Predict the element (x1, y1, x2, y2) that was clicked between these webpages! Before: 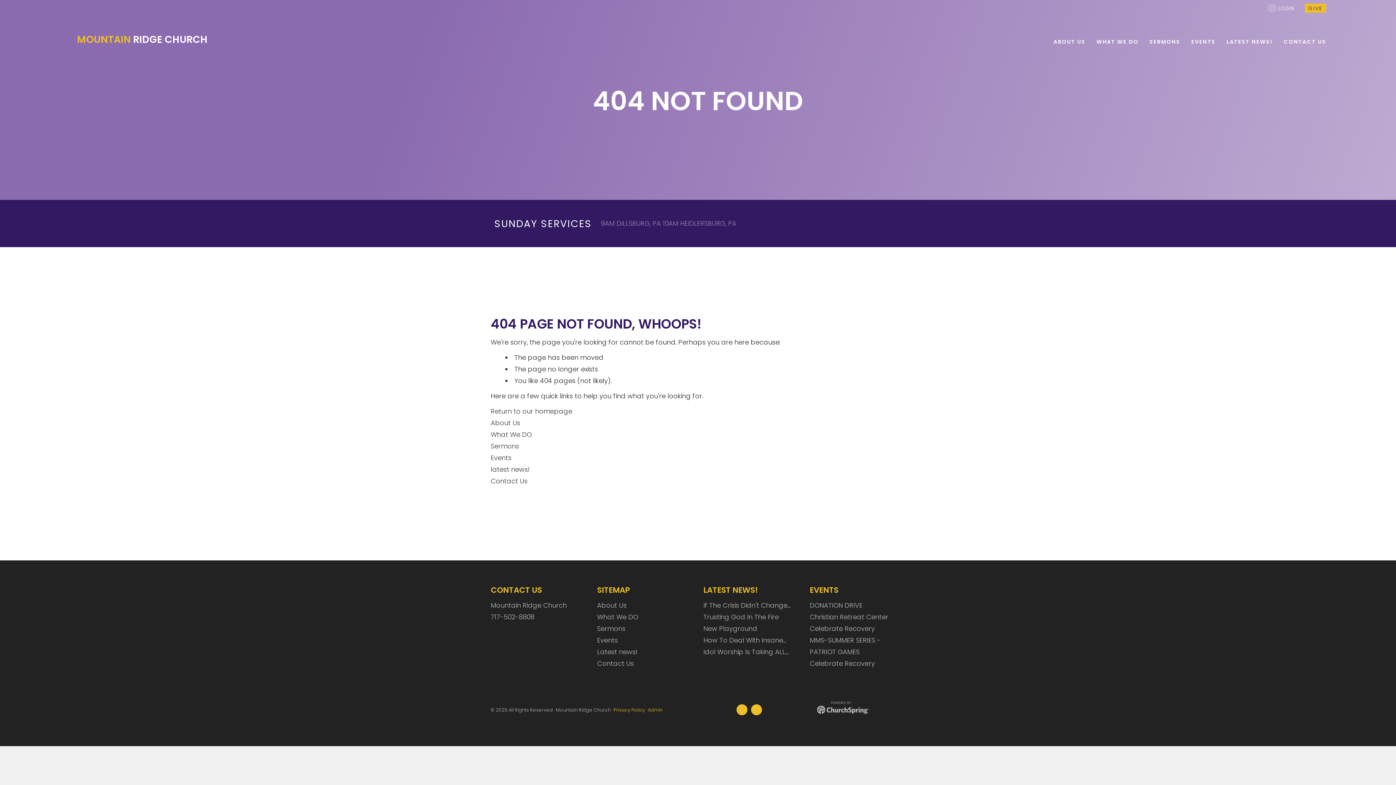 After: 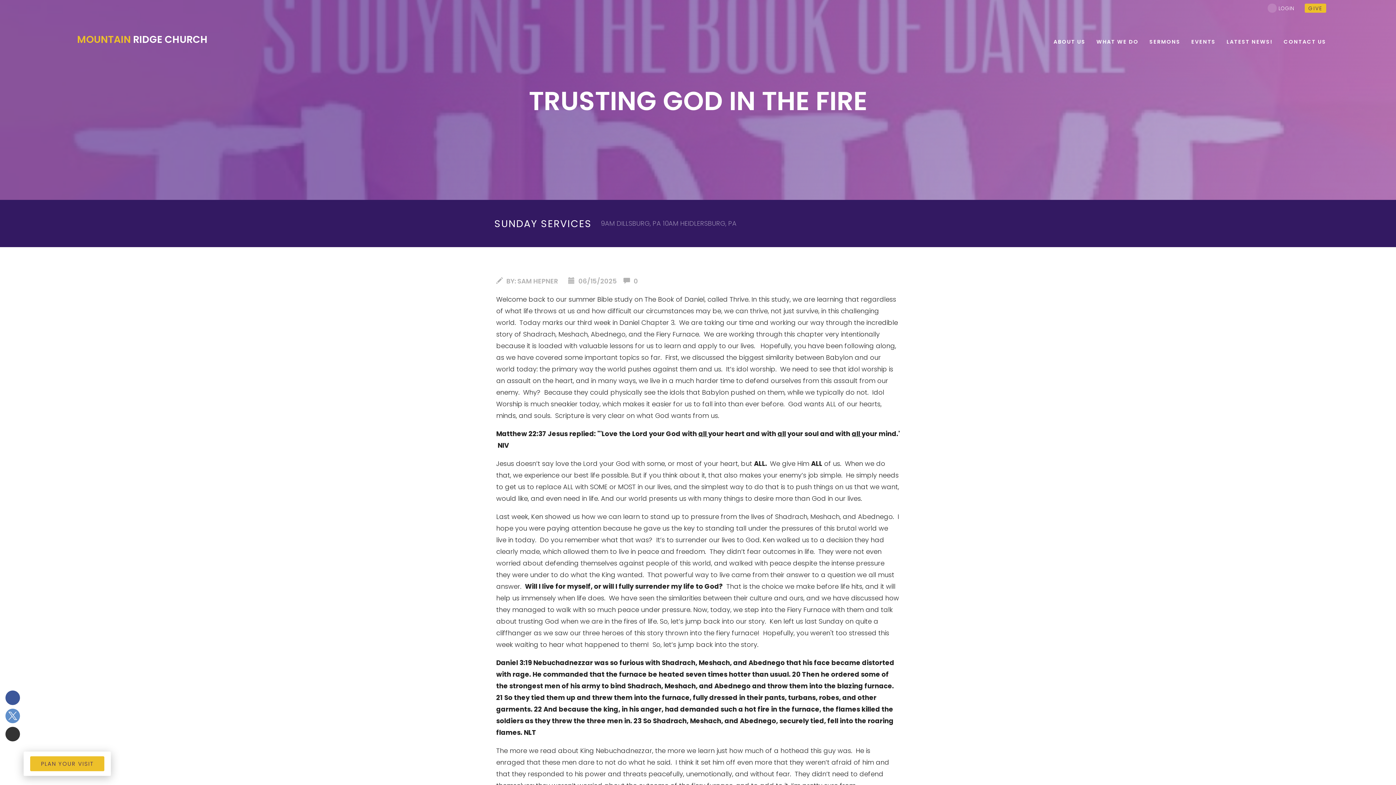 Action: bbox: (703, 612, 778, 621) label: Trusting God In The Fire